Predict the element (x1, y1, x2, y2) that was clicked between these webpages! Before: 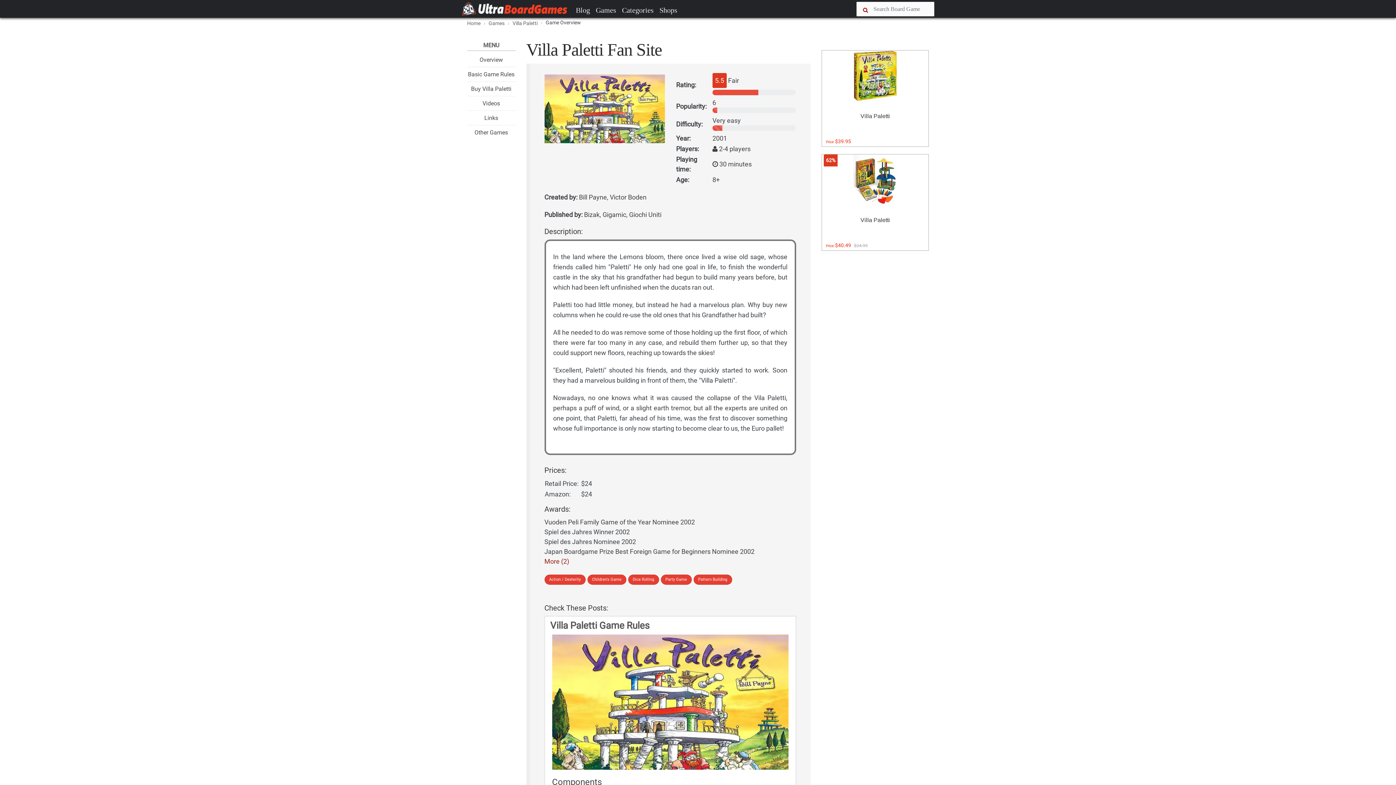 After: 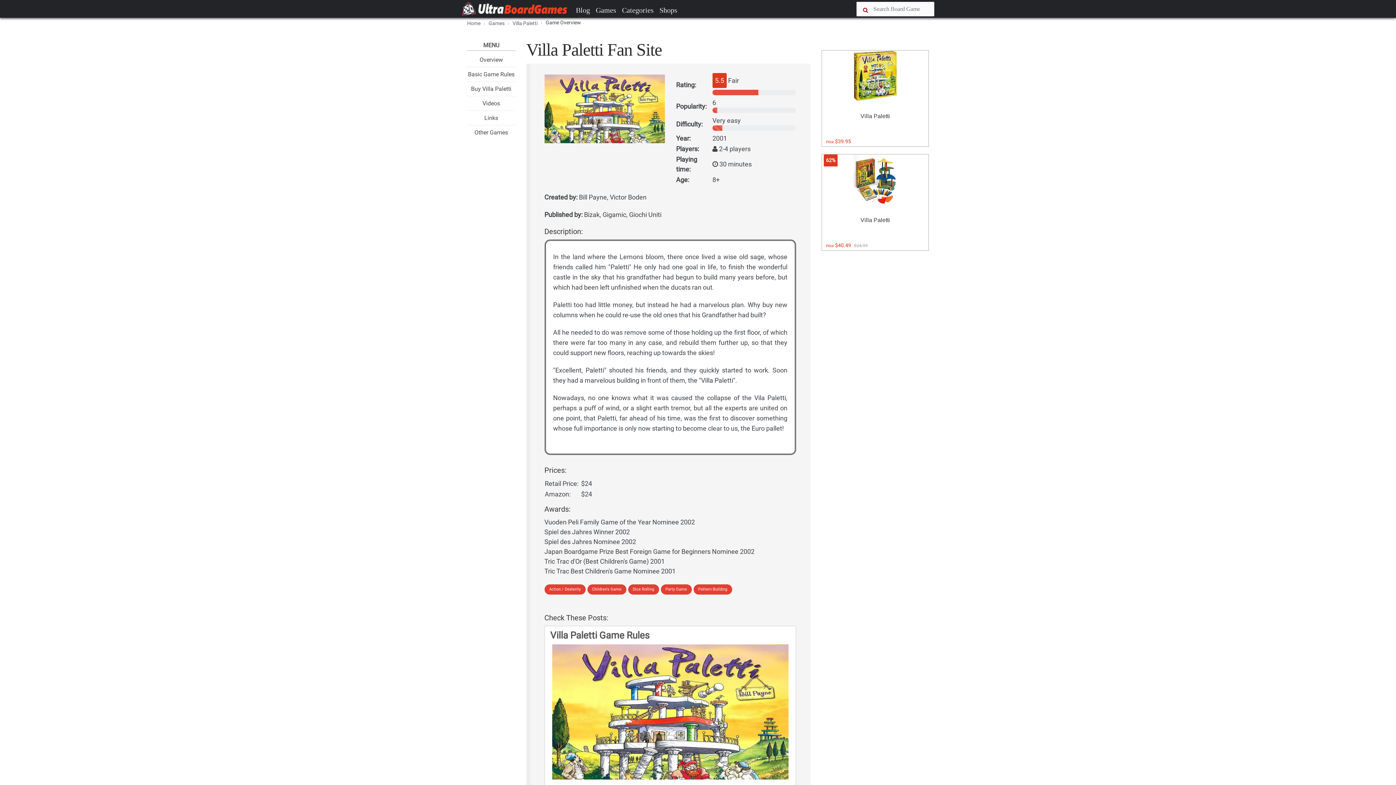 Action: bbox: (544, 557, 569, 565) label: More (2)